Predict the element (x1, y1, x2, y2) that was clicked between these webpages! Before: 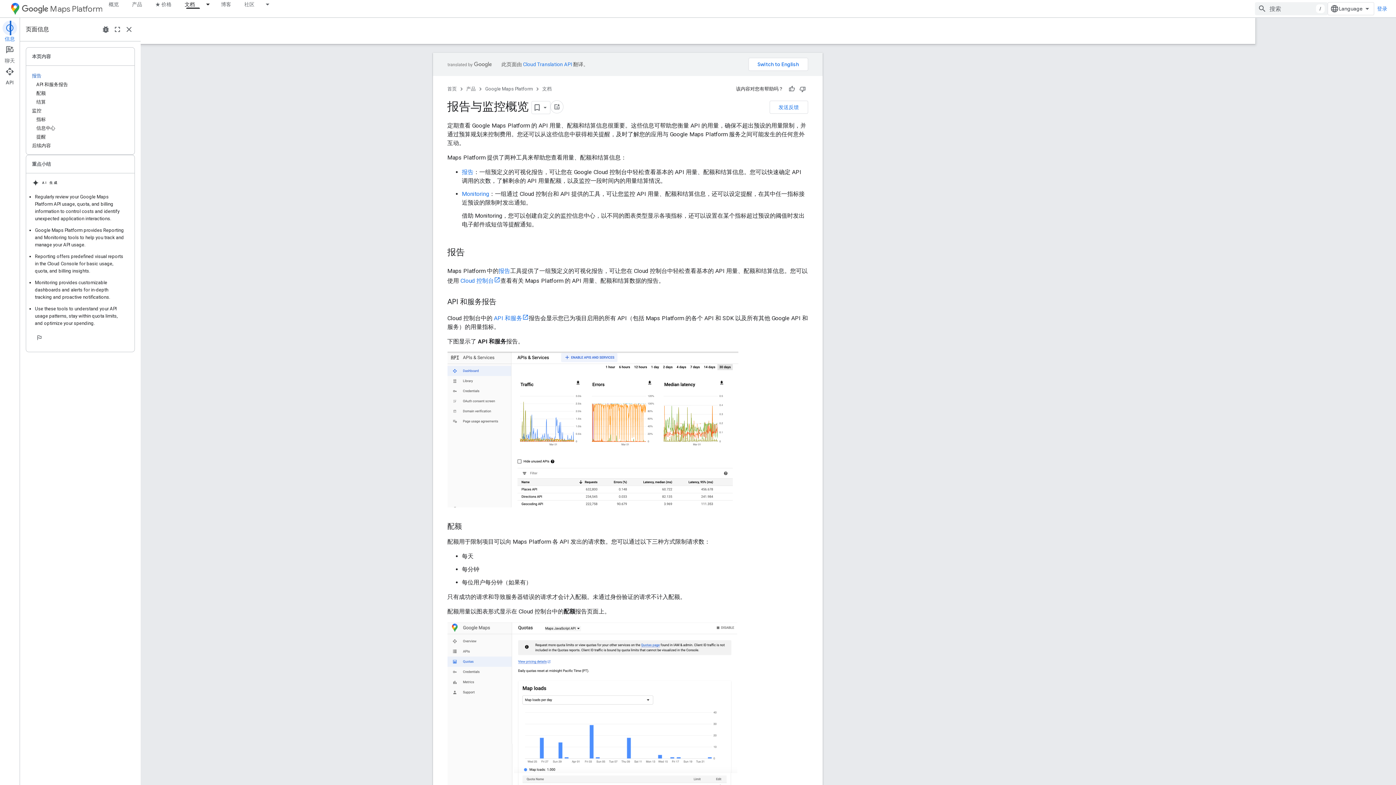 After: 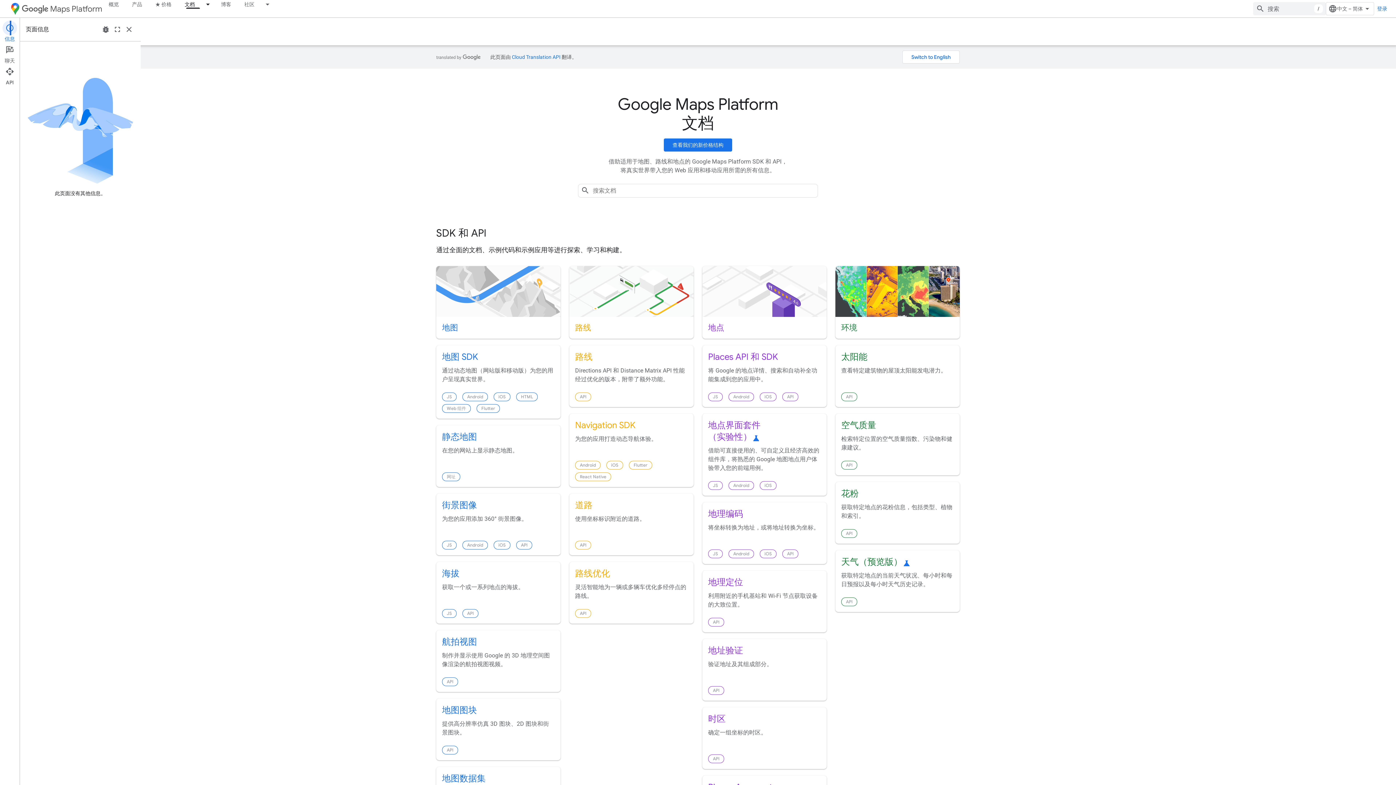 Action: bbox: (602, 84, 612, 93) label: 文档